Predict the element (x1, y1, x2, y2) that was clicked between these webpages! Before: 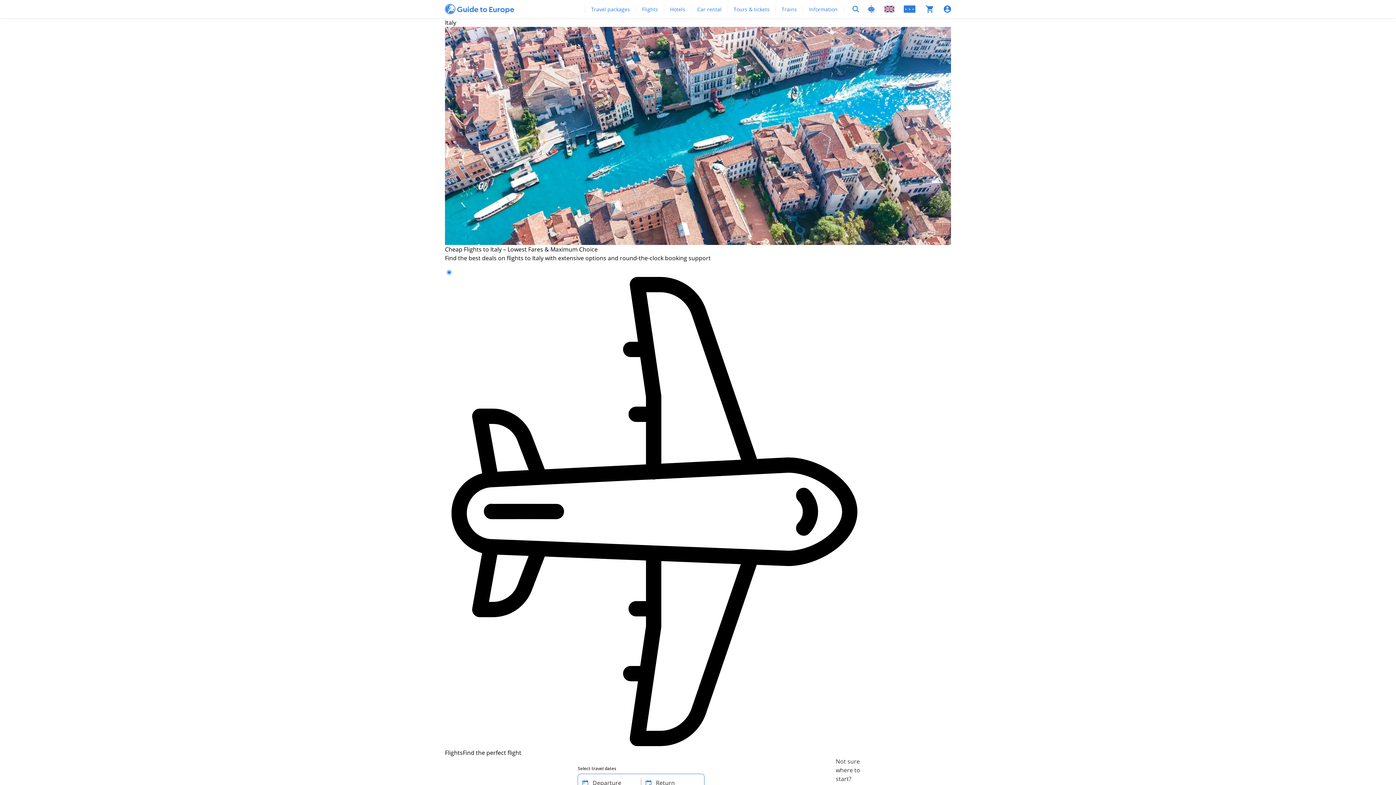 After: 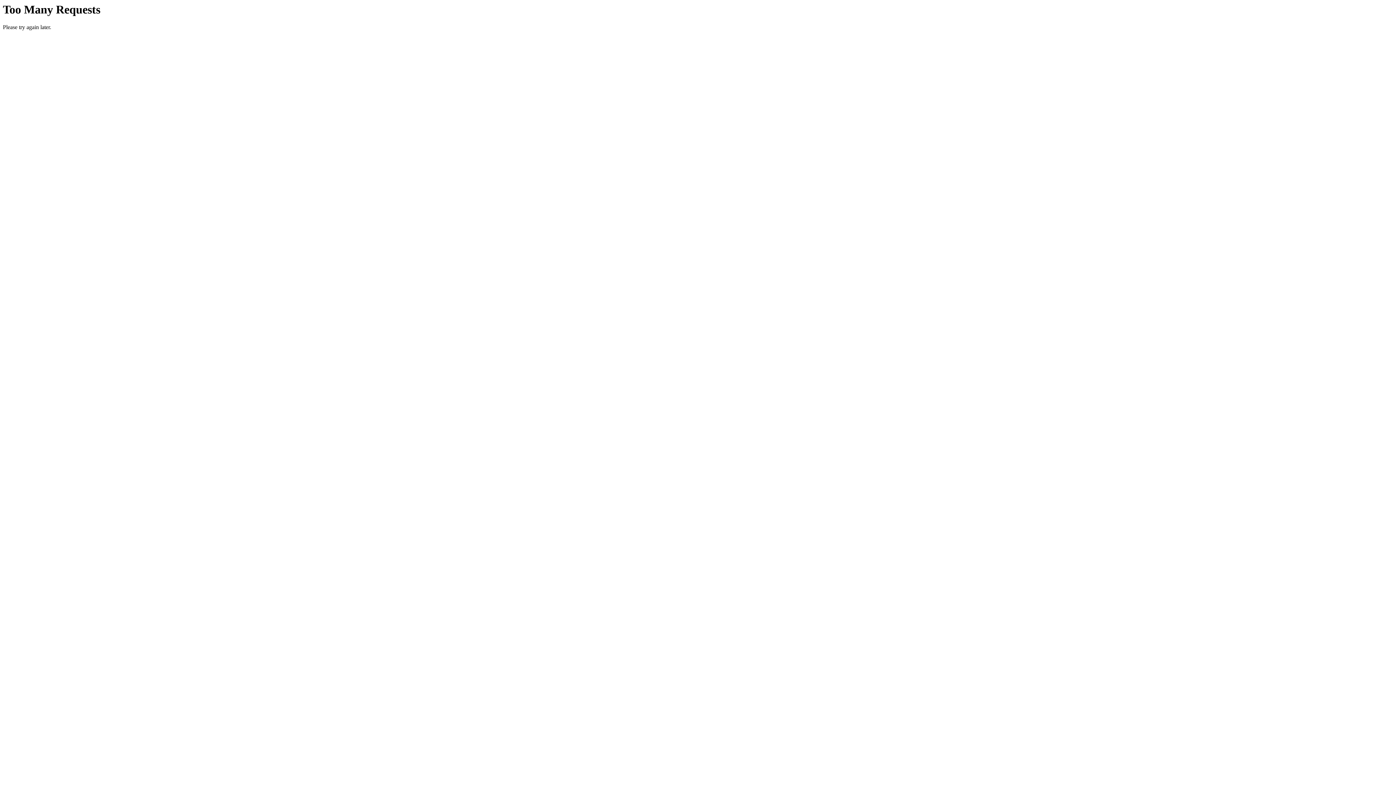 Action: bbox: (733, 5, 769, 12) label: Tours & tickets